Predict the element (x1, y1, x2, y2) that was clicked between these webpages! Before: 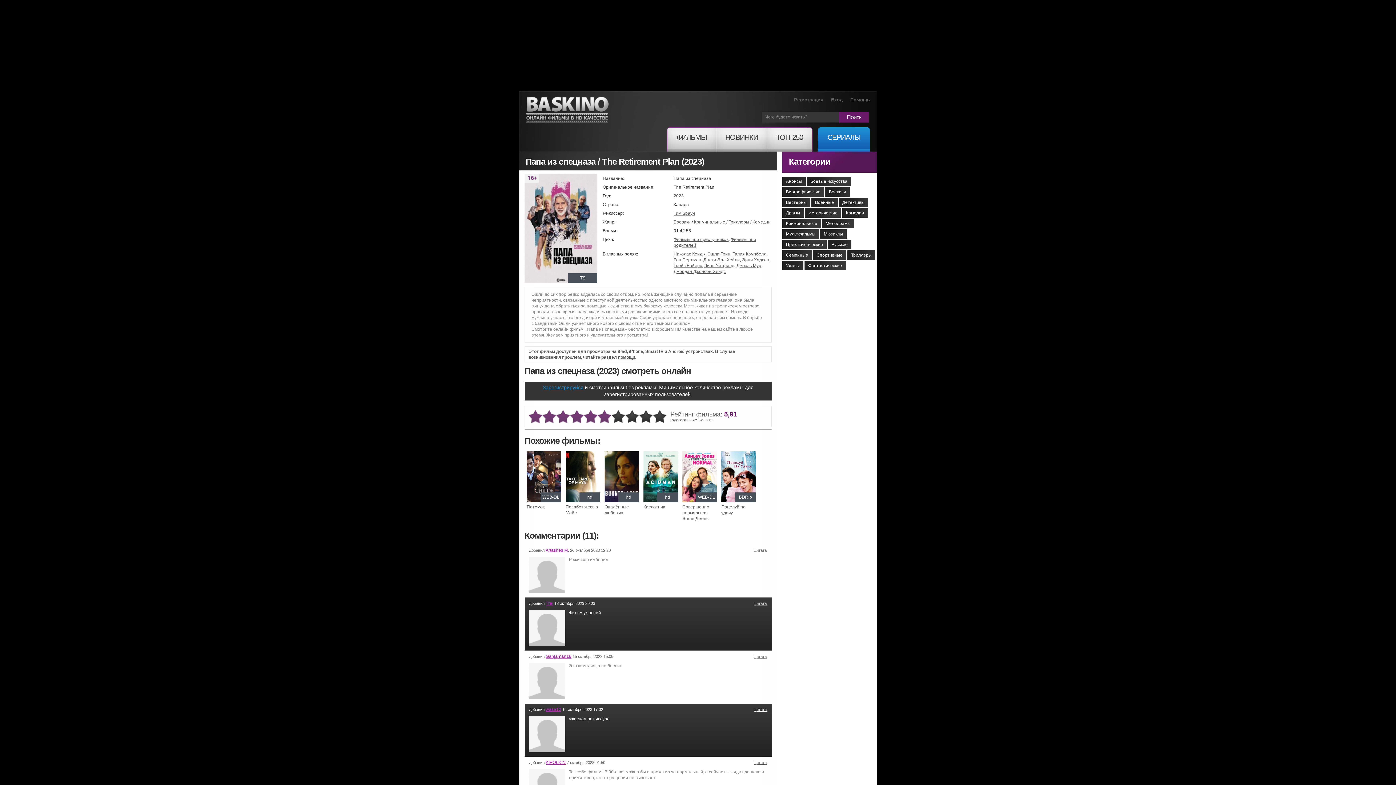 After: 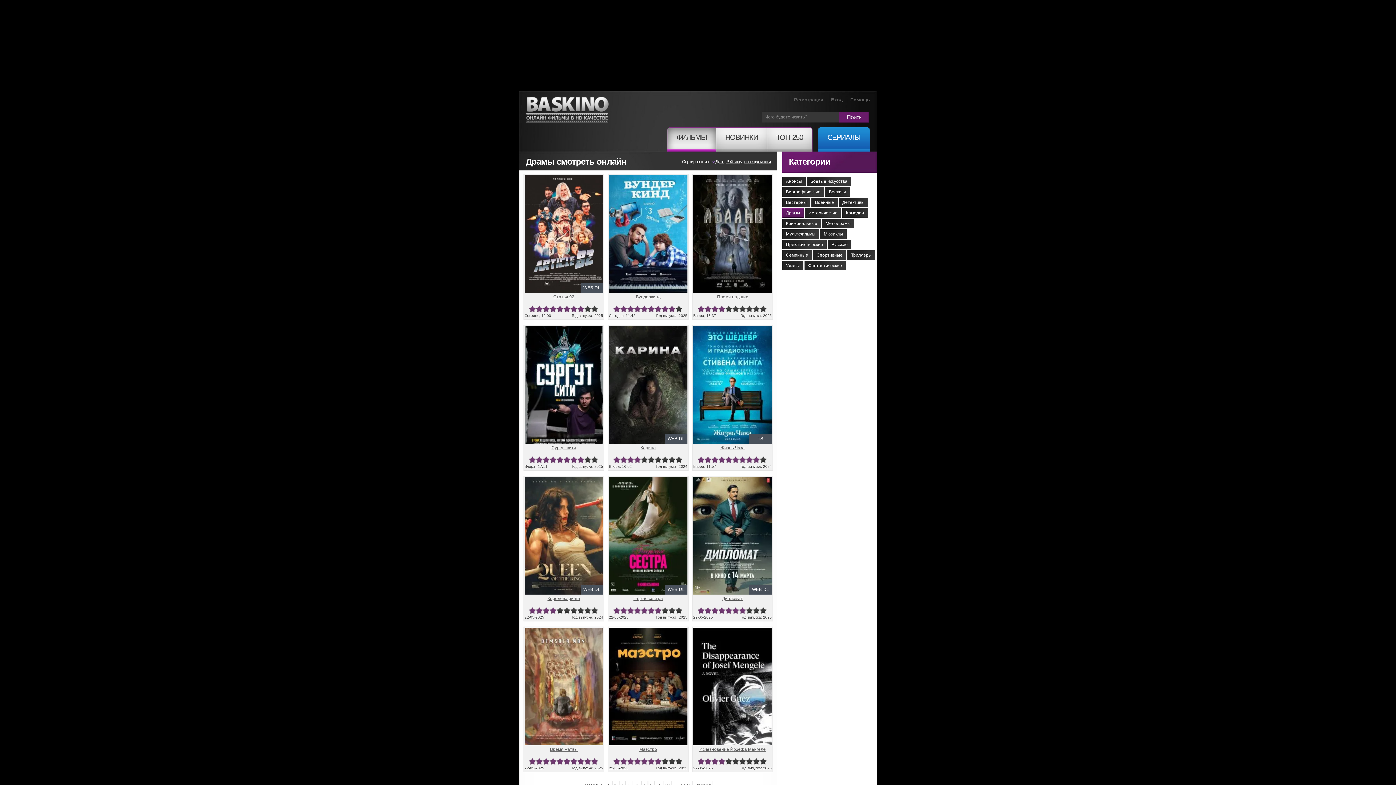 Action: label: Драмы bbox: (782, 208, 804, 217)